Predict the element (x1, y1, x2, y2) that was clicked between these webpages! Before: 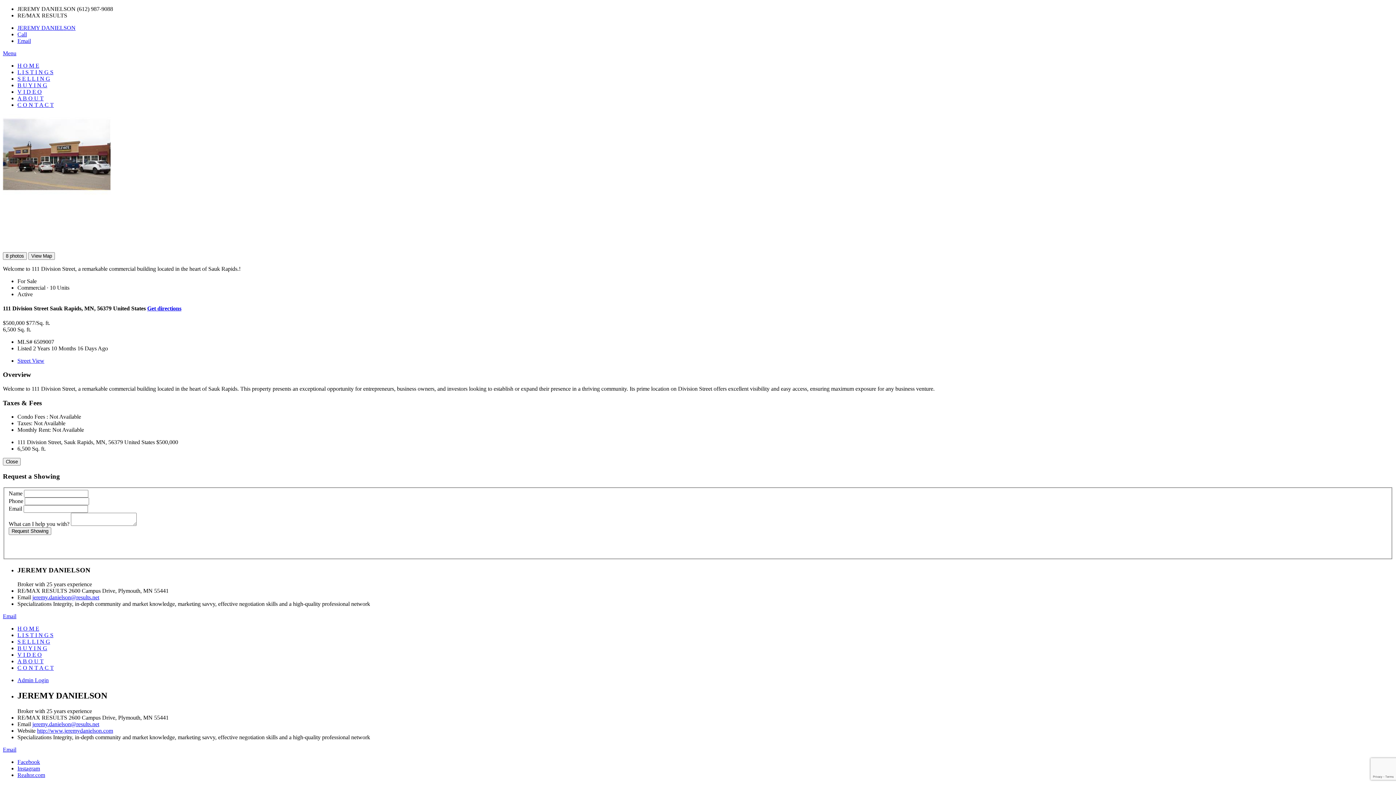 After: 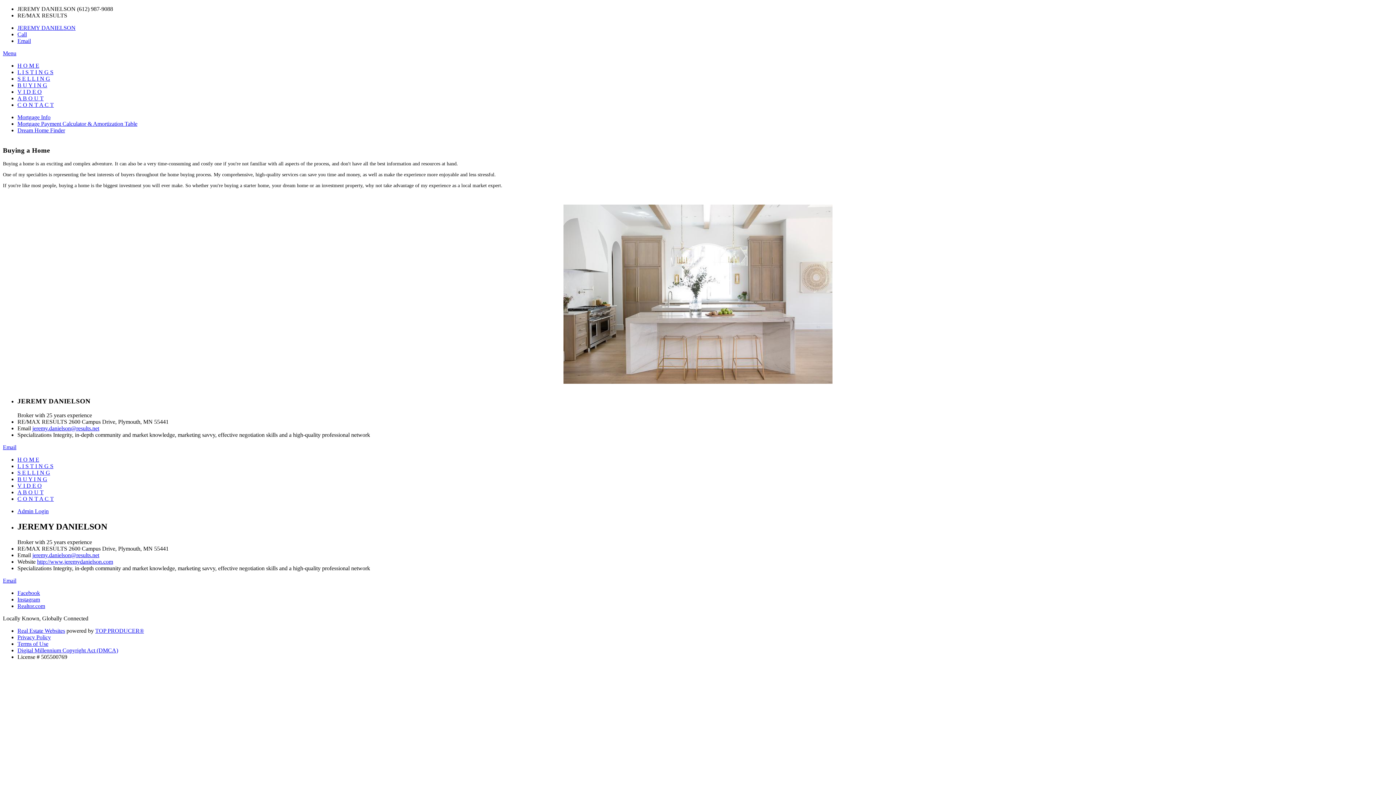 Action: bbox: (17, 82, 47, 88) label: B U Y I N G